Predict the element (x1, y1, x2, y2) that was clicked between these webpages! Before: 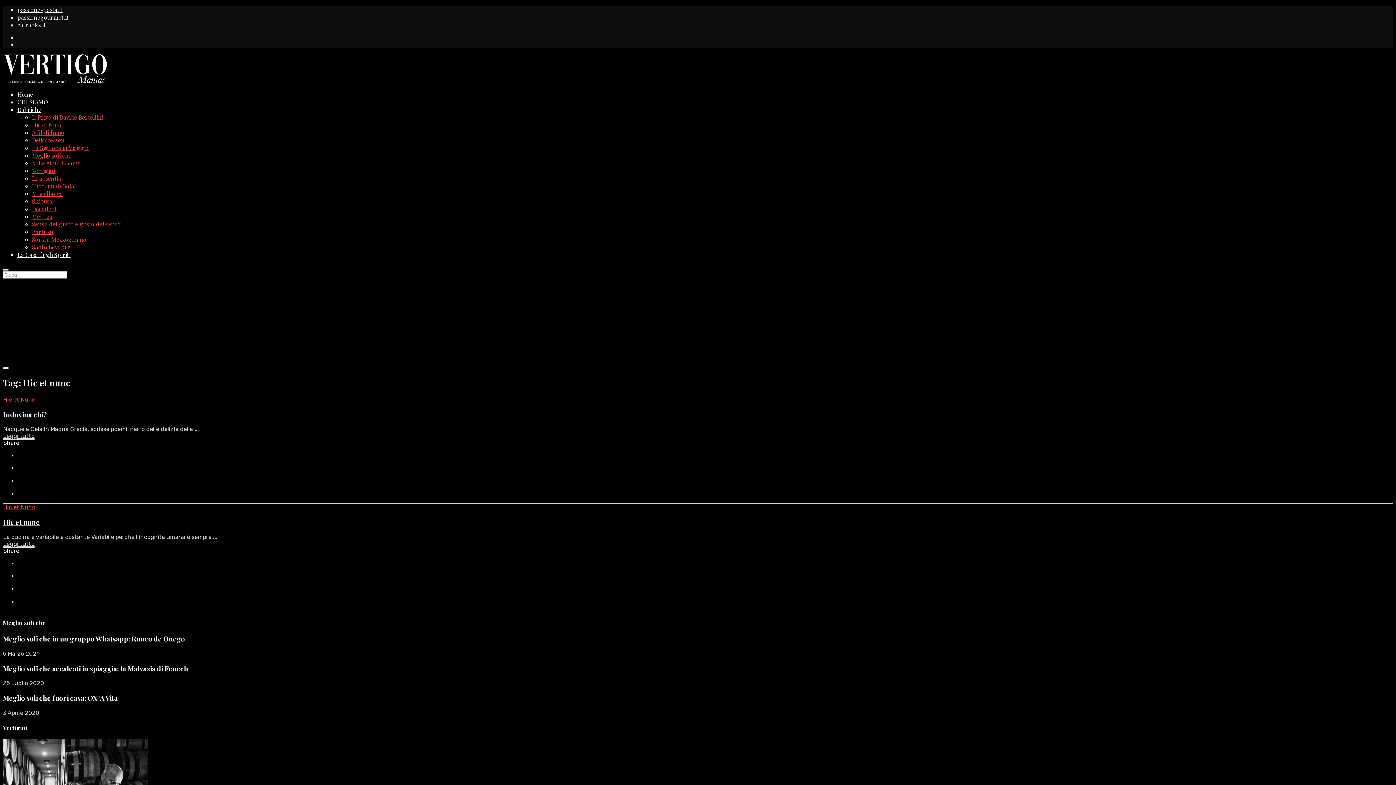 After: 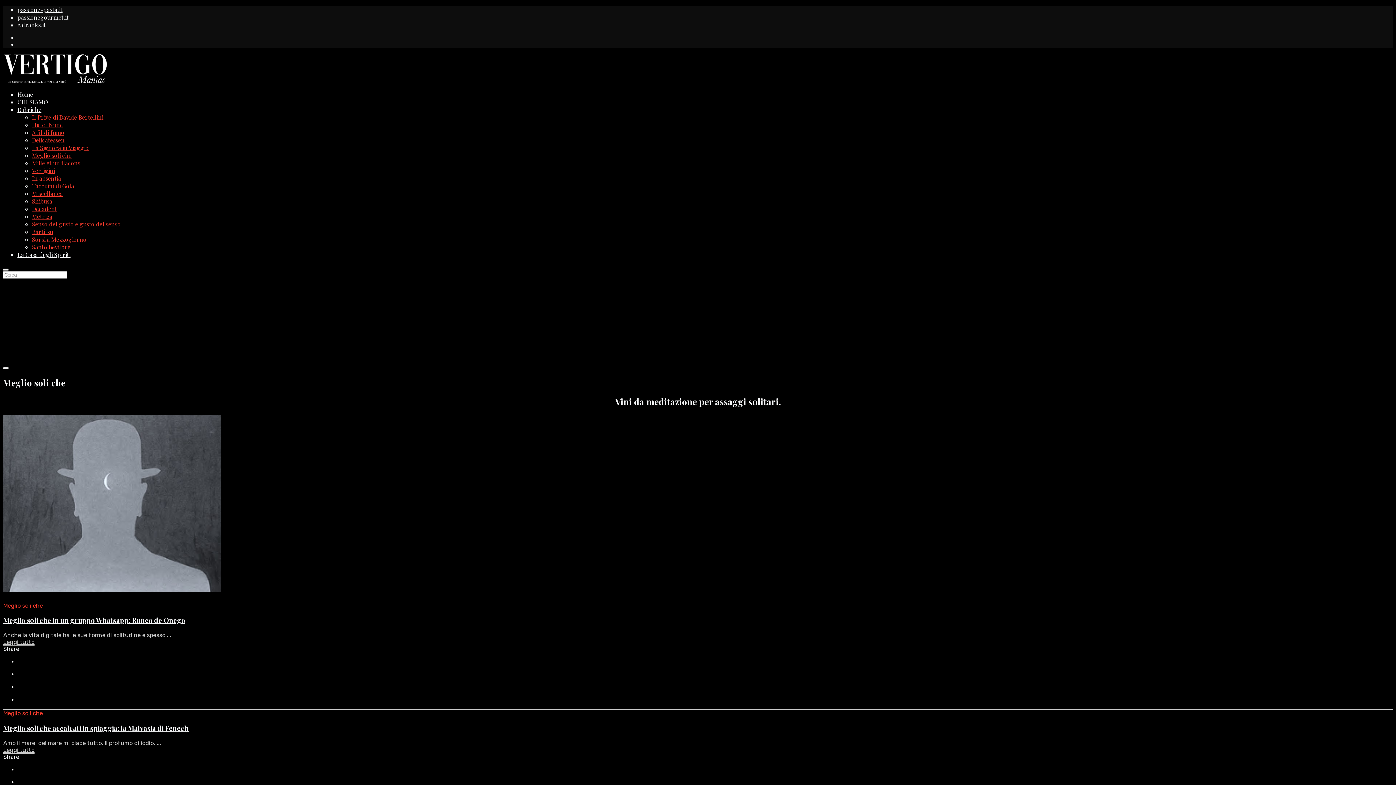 Action: bbox: (32, 151, 71, 159) label: Meglio soli che